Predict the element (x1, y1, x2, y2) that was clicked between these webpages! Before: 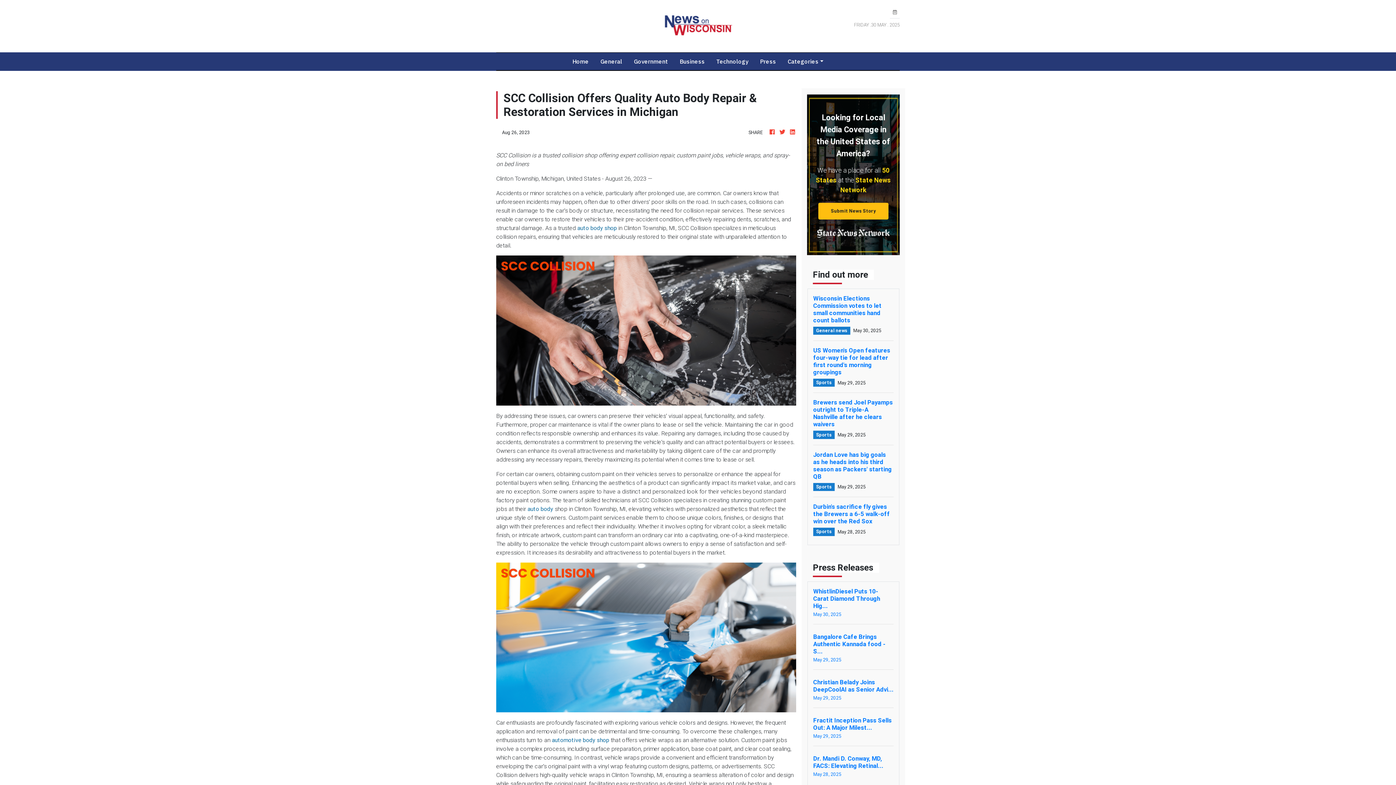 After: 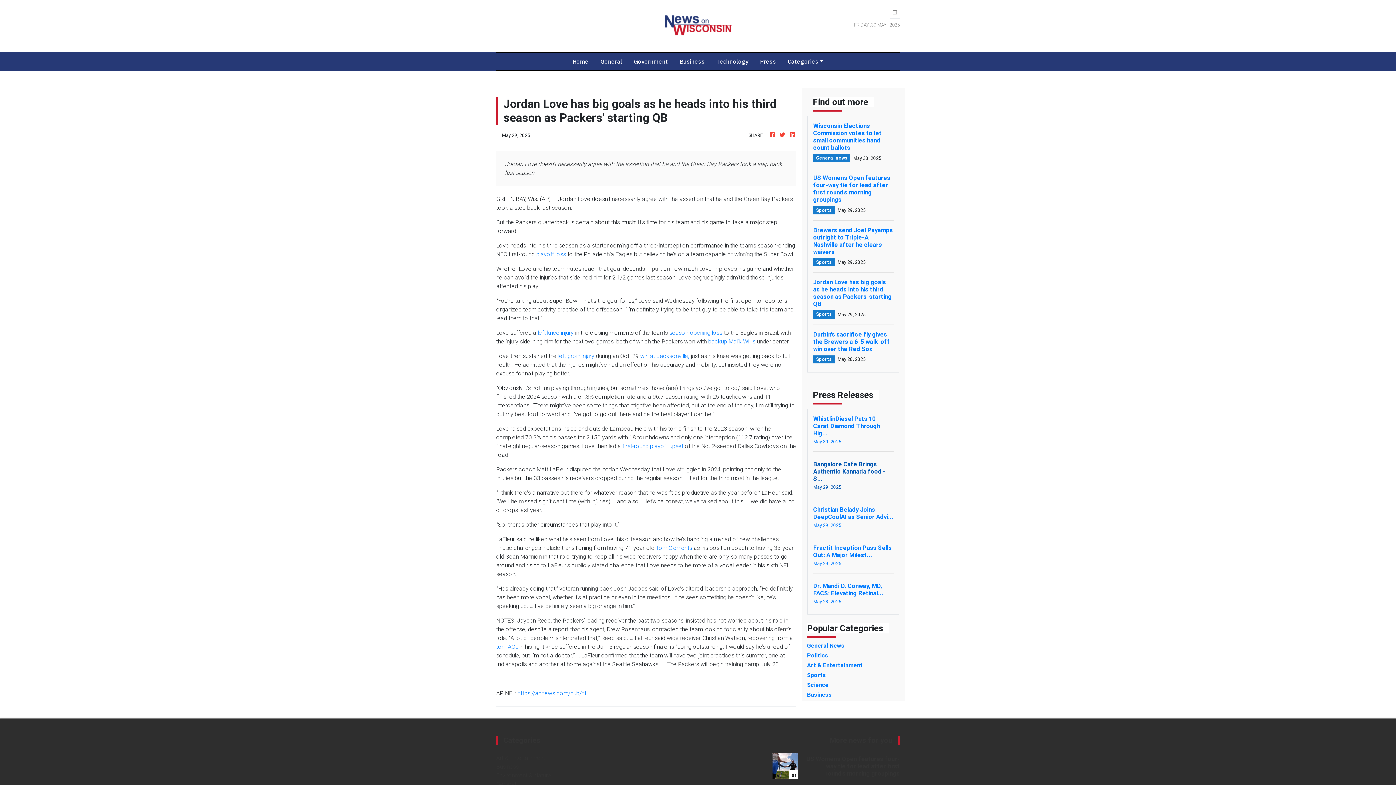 Action: label: Jordan Love has big goals as he heads into his third season as Packers' starting QB bbox: (813, 451, 893, 480)